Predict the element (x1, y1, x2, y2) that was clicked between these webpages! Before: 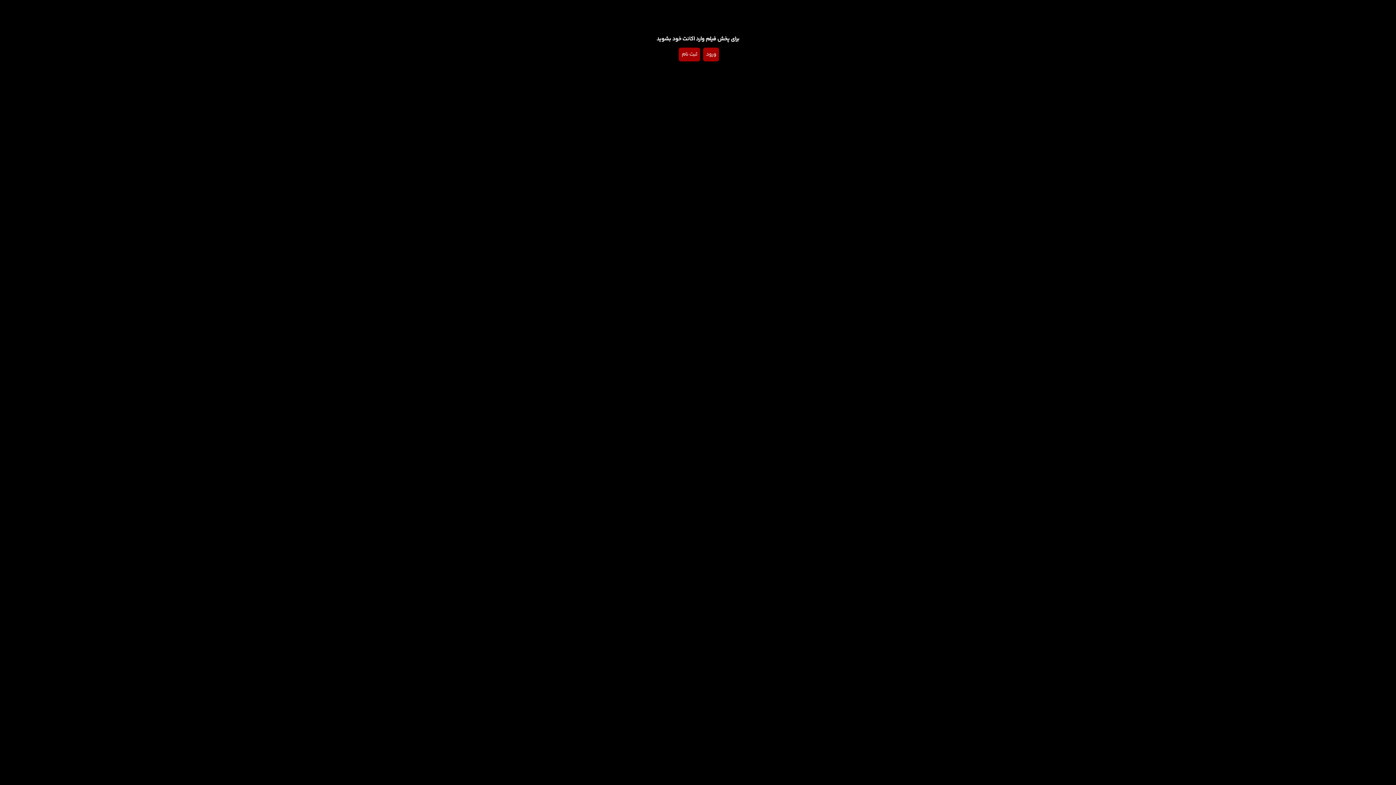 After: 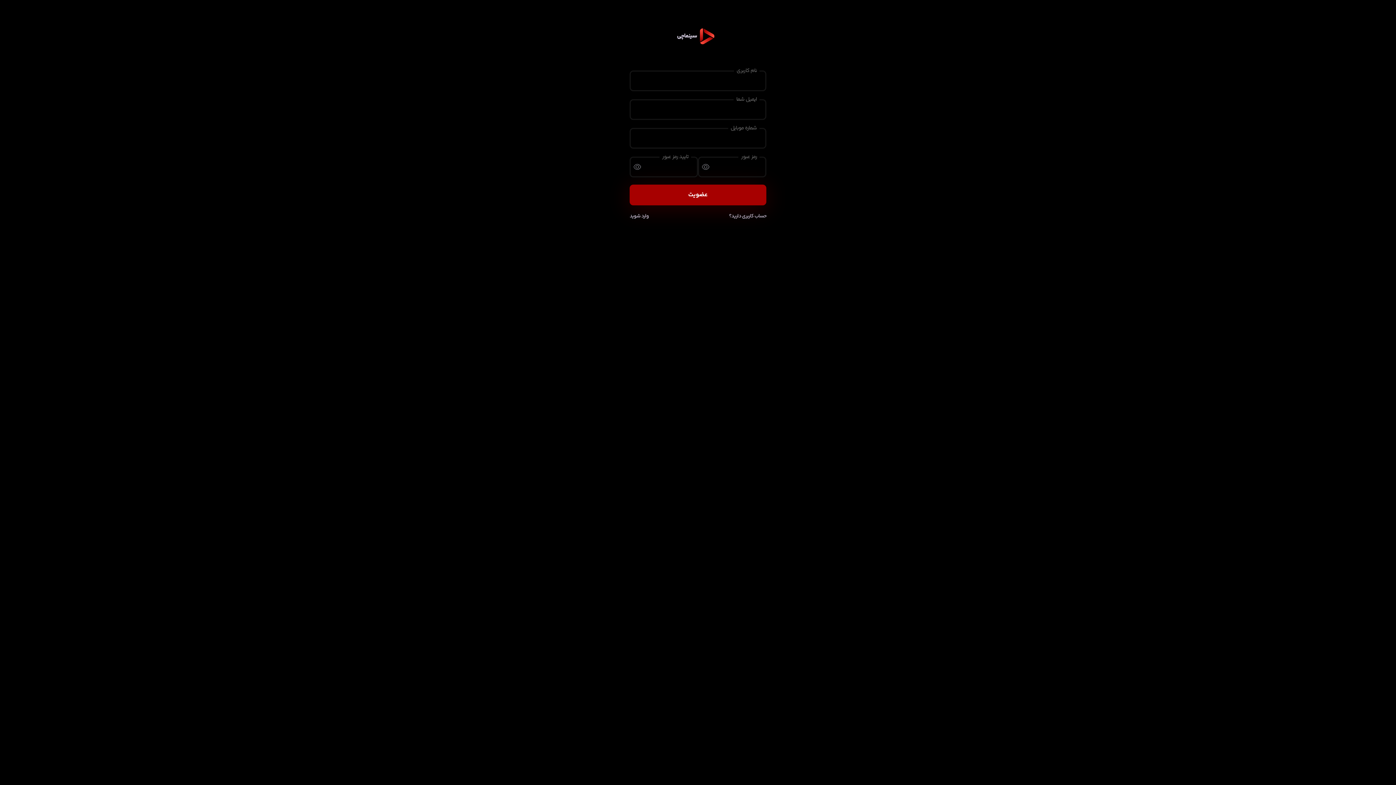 Action: label: ثبت نام bbox: (679, 47, 700, 61)